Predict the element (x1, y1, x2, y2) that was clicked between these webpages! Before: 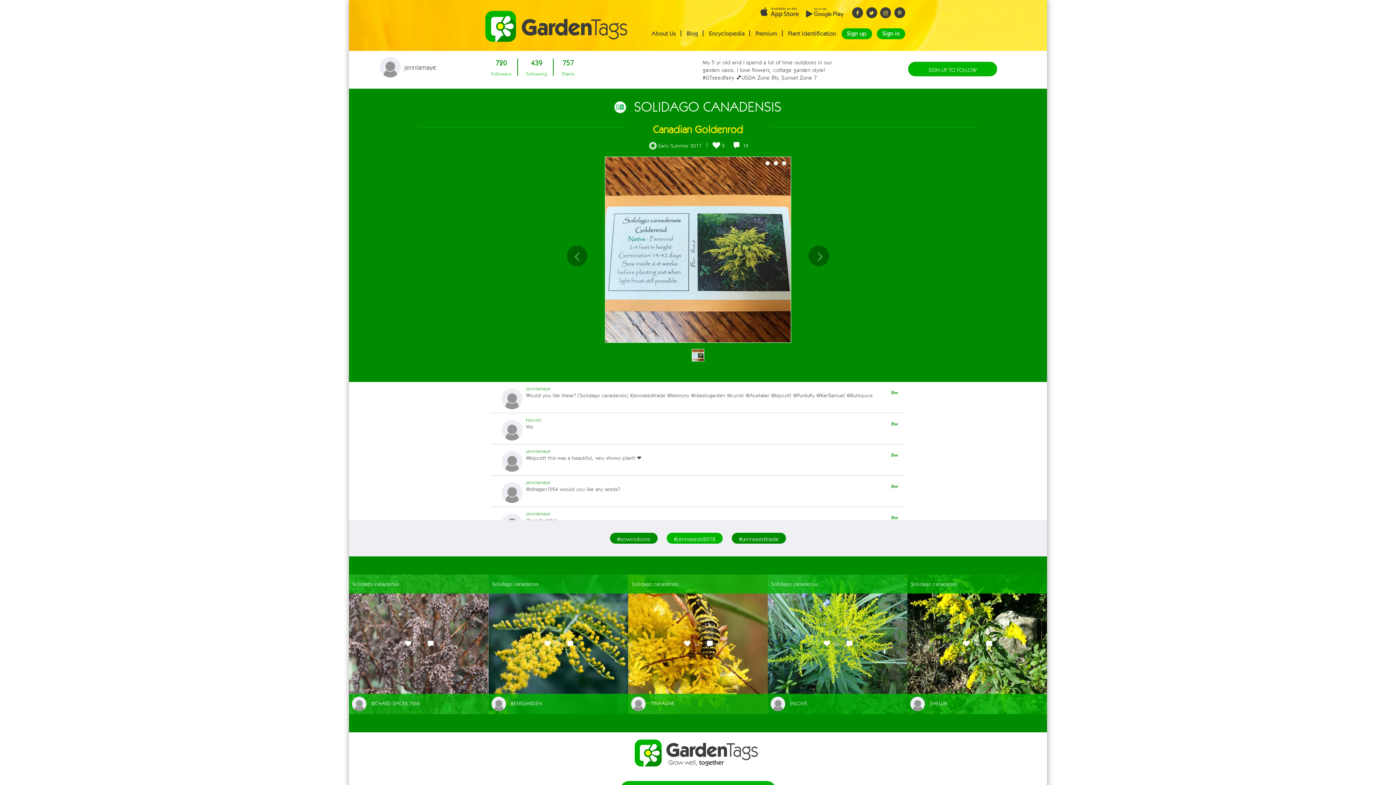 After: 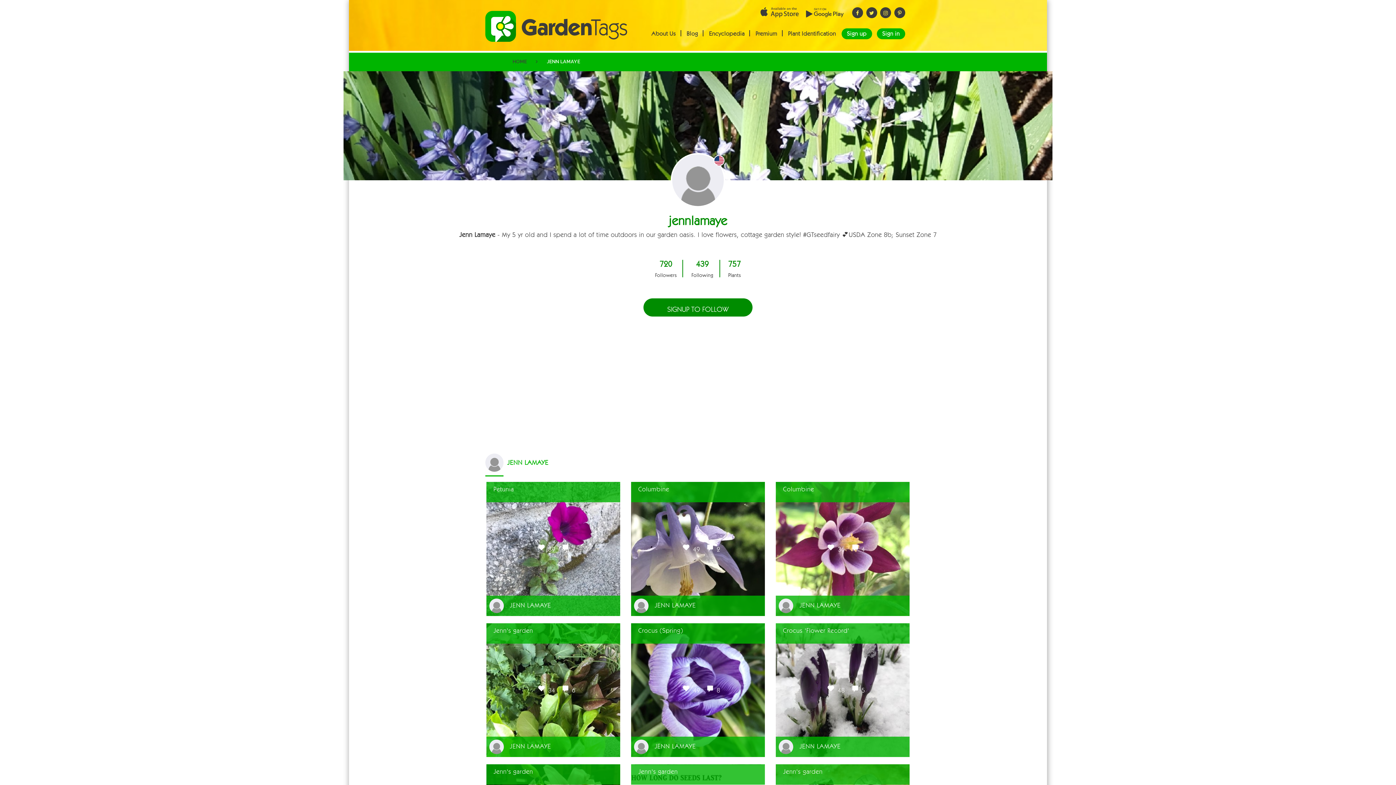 Action: bbox: (501, 385, 522, 409)